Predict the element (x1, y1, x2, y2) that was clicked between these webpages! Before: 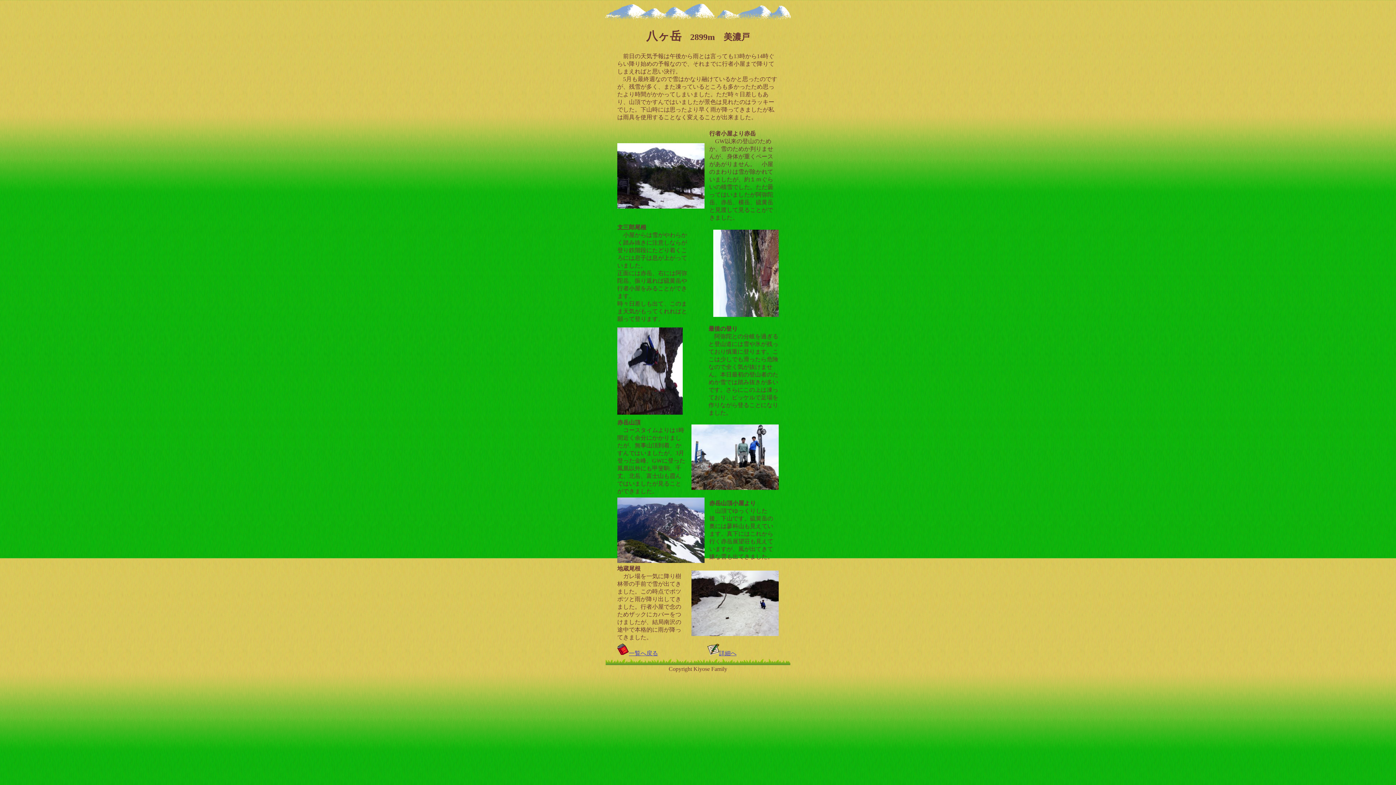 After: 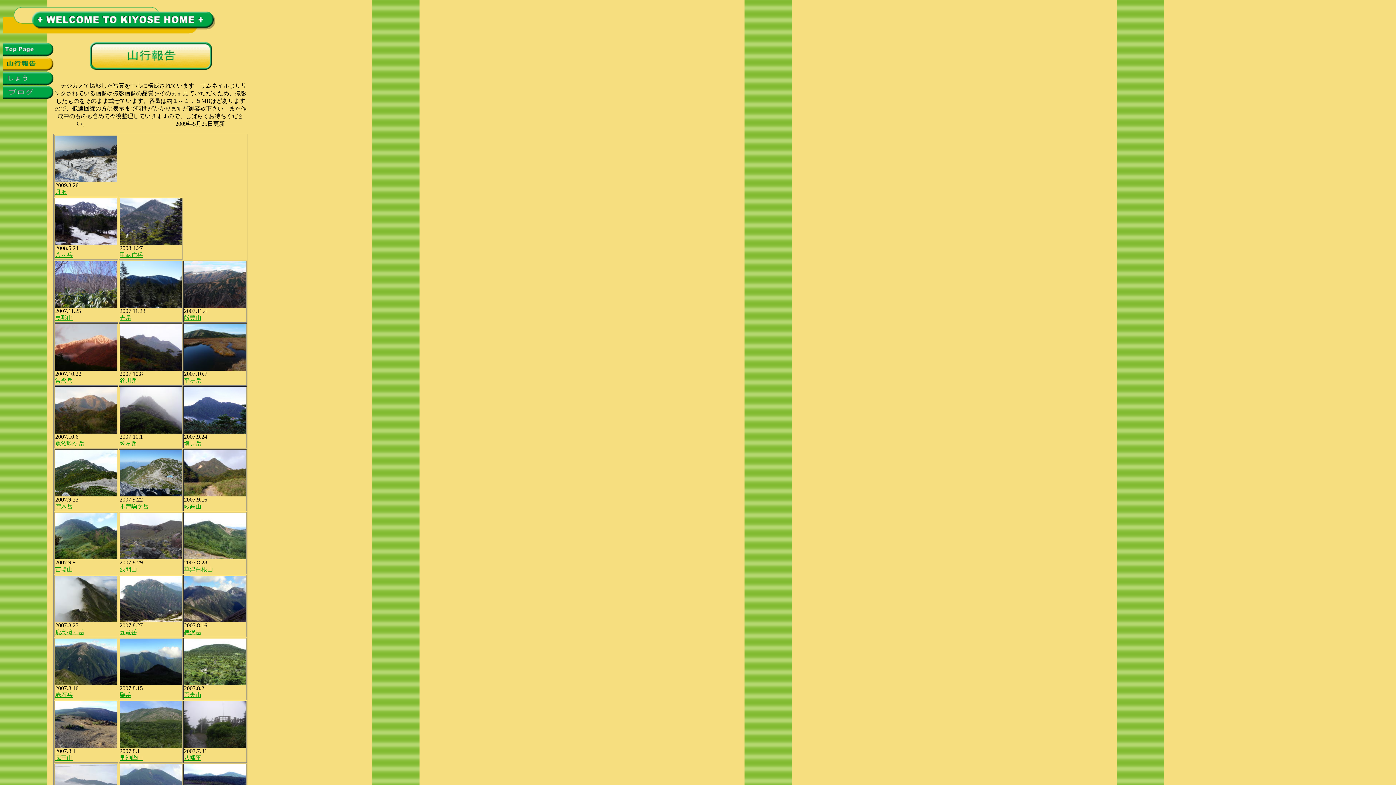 Action: bbox: (617, 650, 658, 656) label: 一覧へ戻る